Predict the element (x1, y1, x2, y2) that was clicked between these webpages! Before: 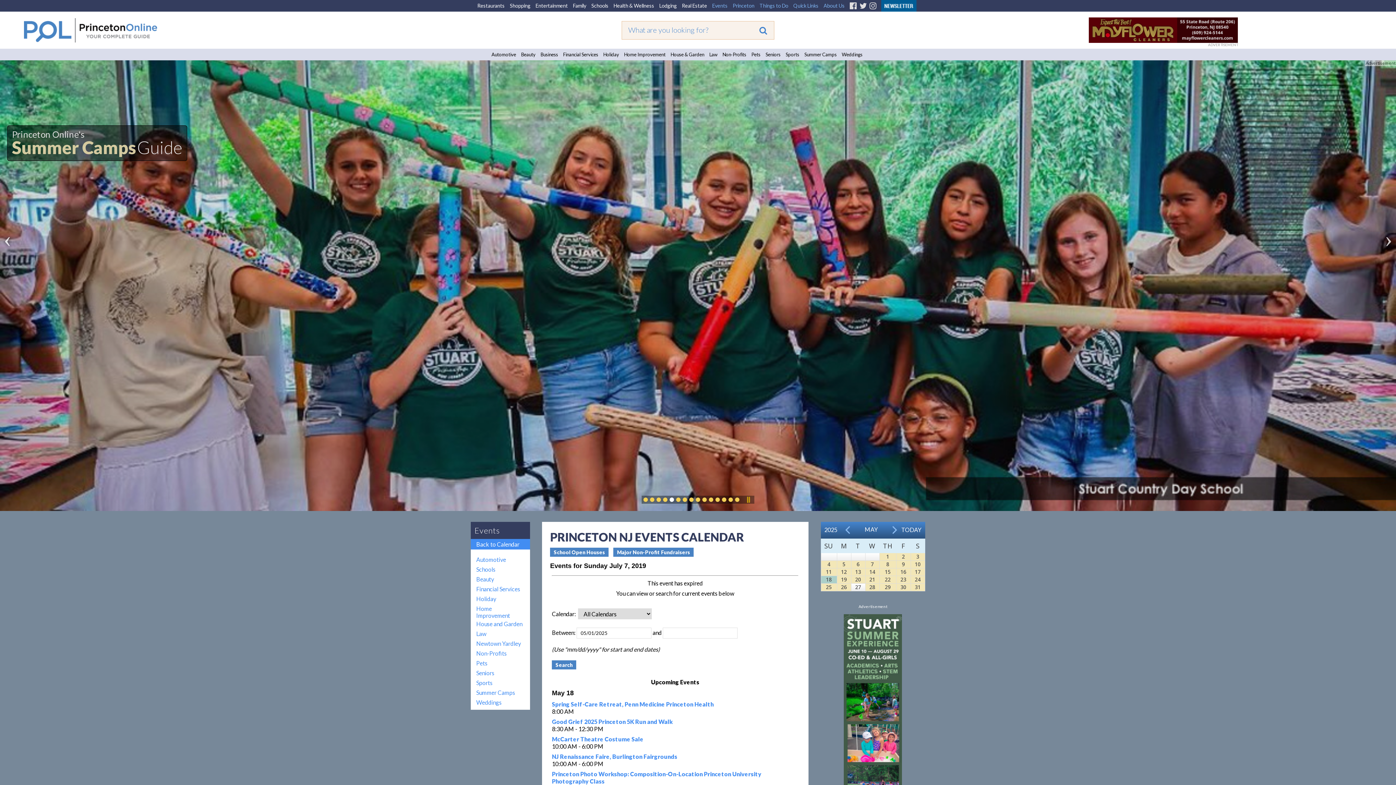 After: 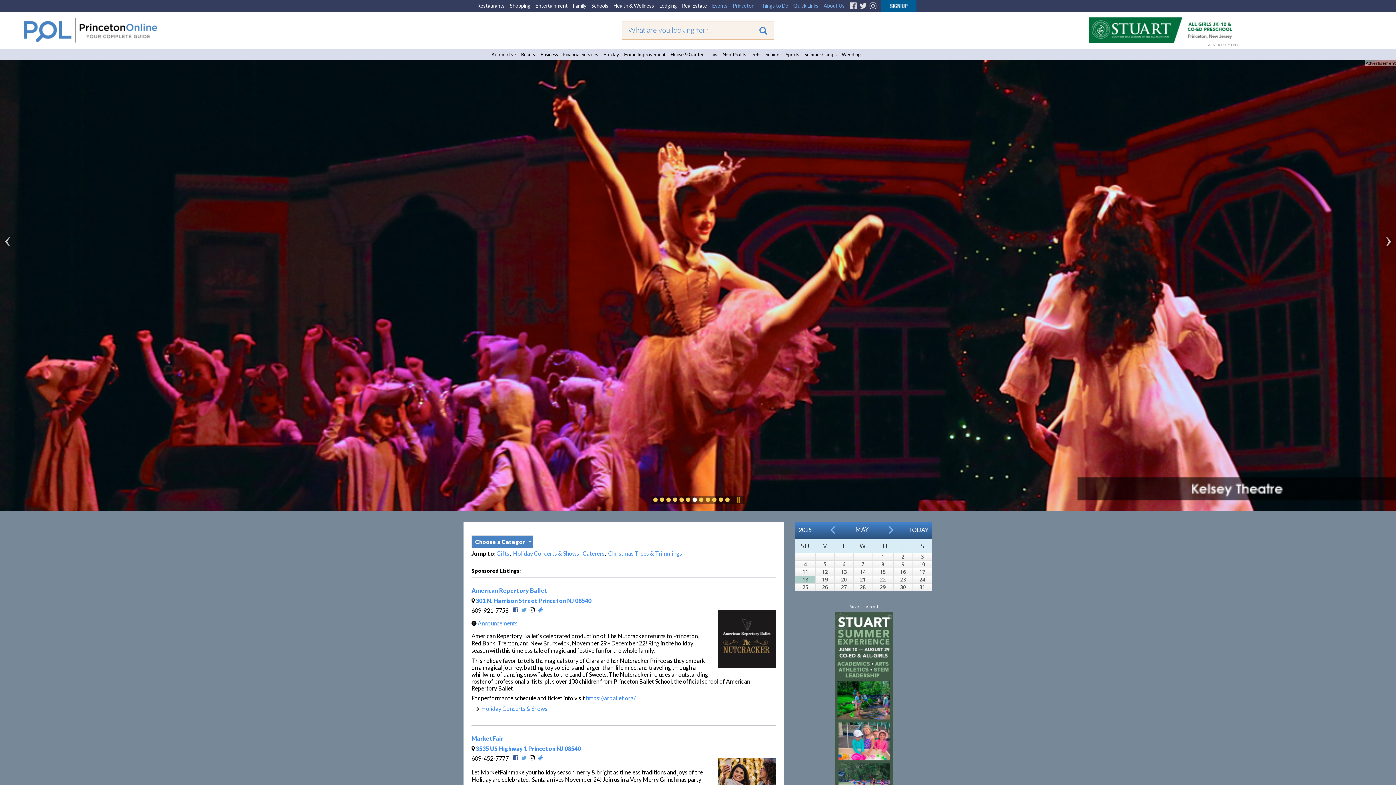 Action: label: Holiday bbox: (476, 595, 496, 602)